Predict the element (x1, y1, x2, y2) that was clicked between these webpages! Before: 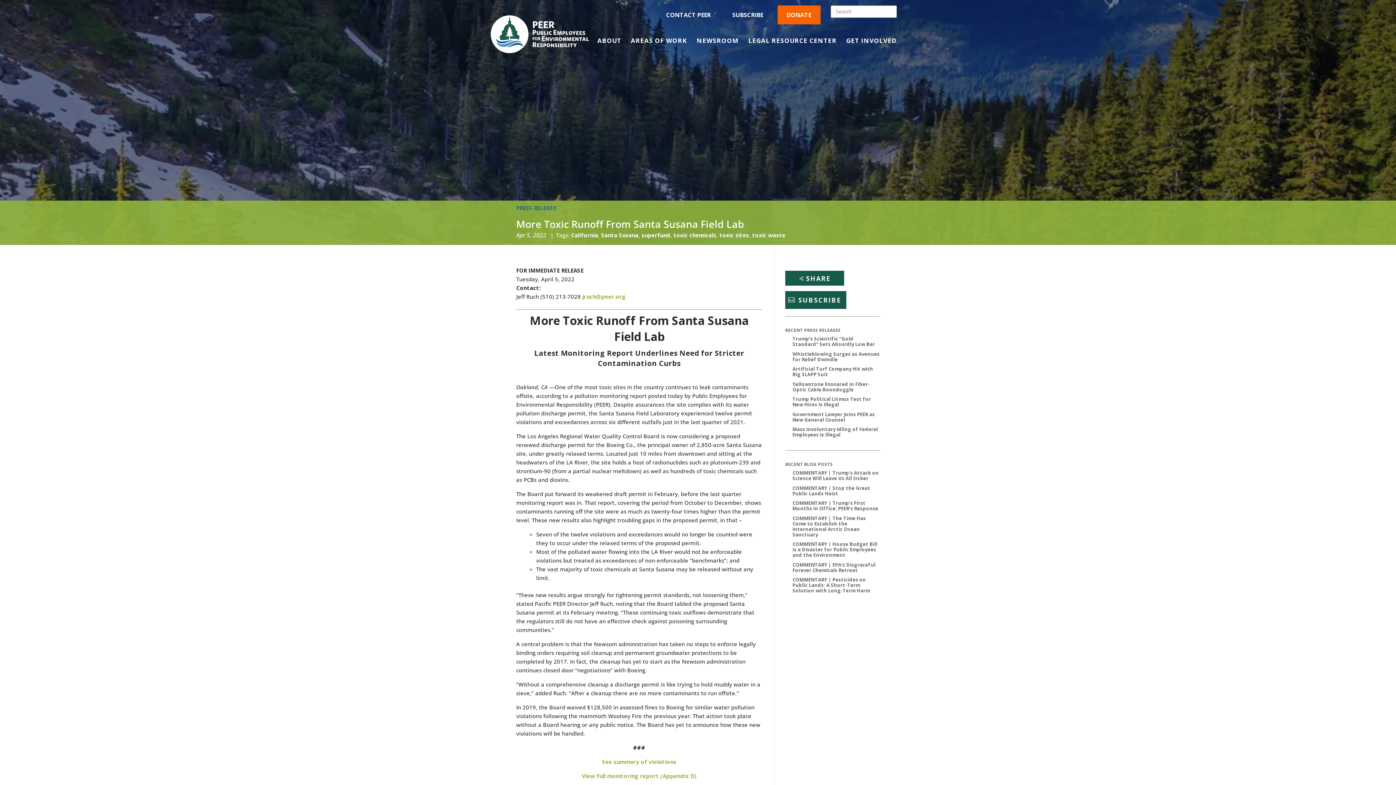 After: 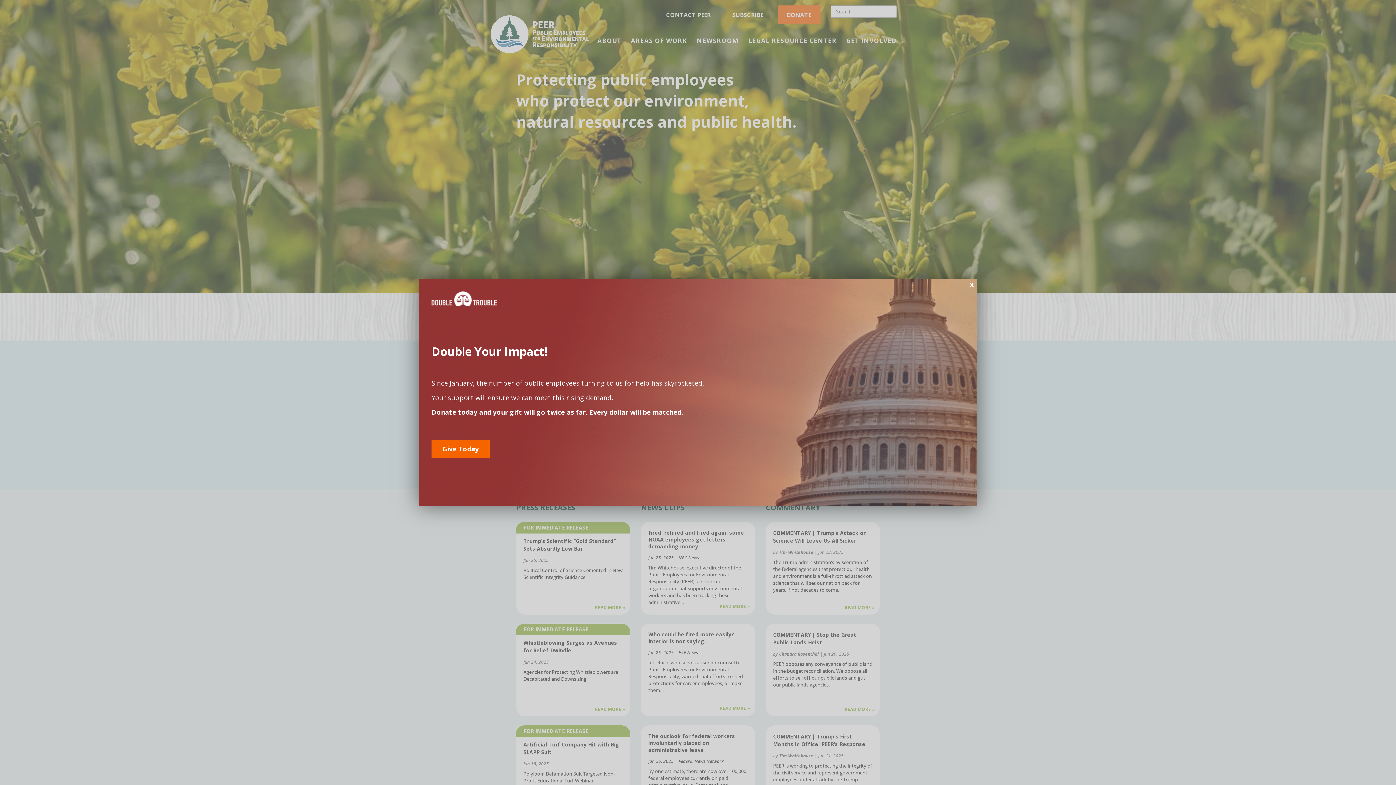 Action: bbox: (490, -12, 589, 54)